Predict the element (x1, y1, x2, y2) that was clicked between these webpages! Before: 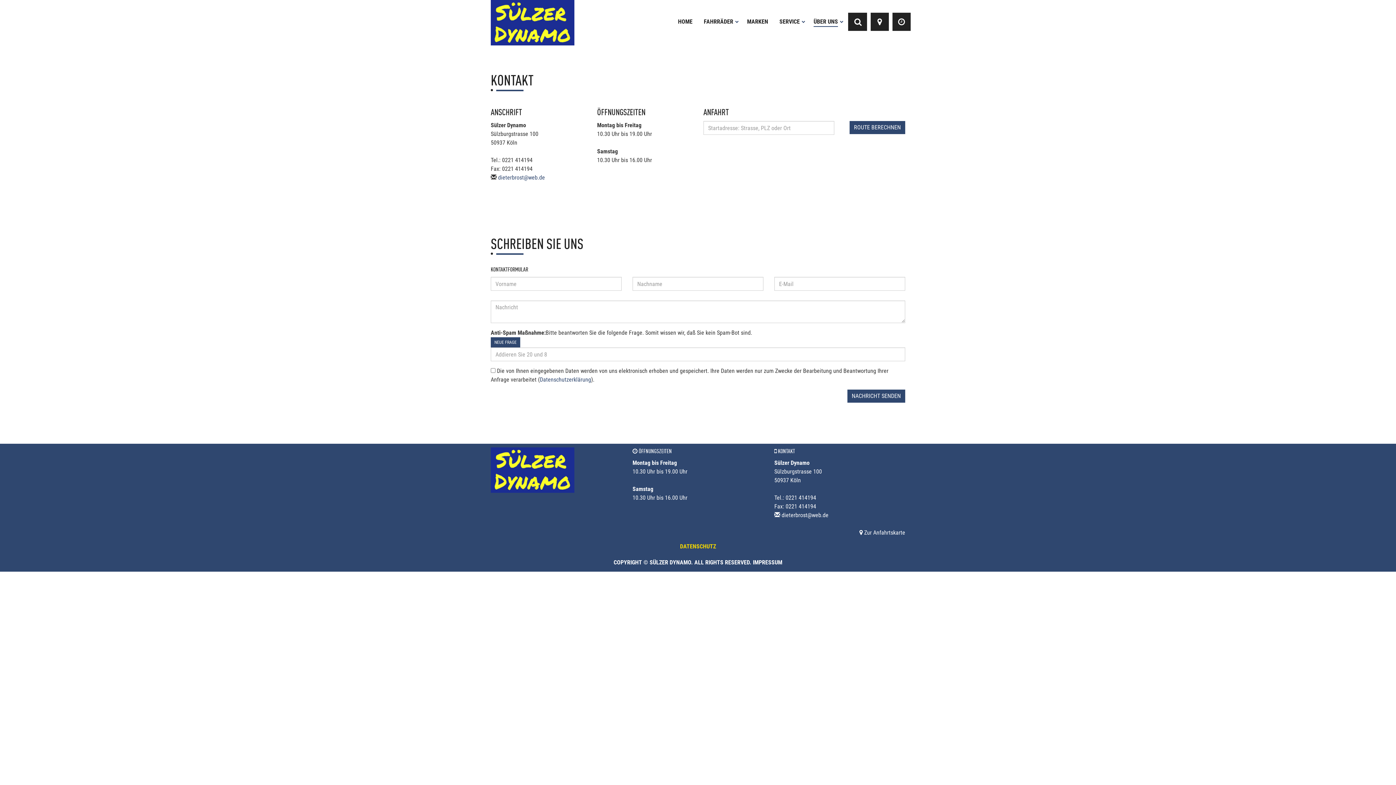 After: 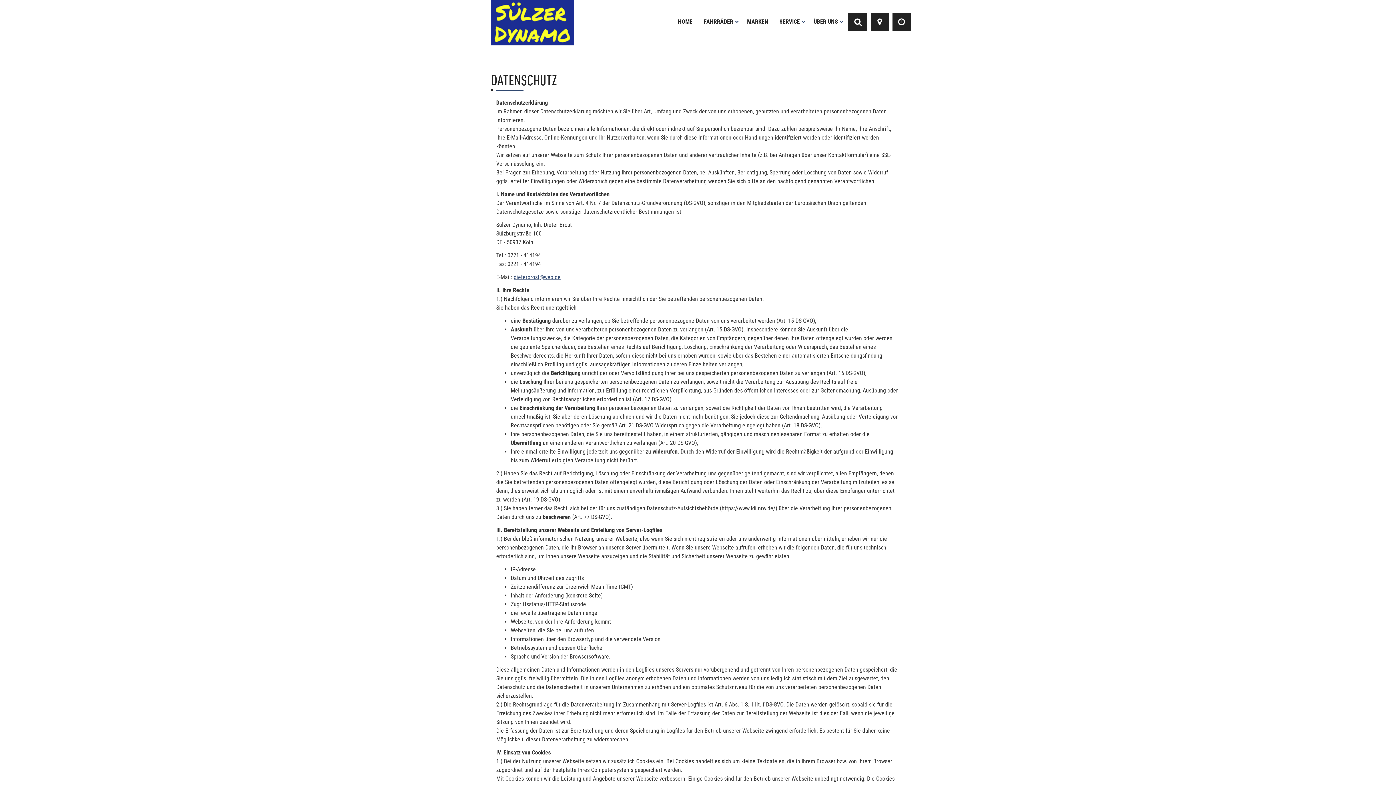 Action: label: DATENSCHUTZ bbox: (680, 542, 716, 551)